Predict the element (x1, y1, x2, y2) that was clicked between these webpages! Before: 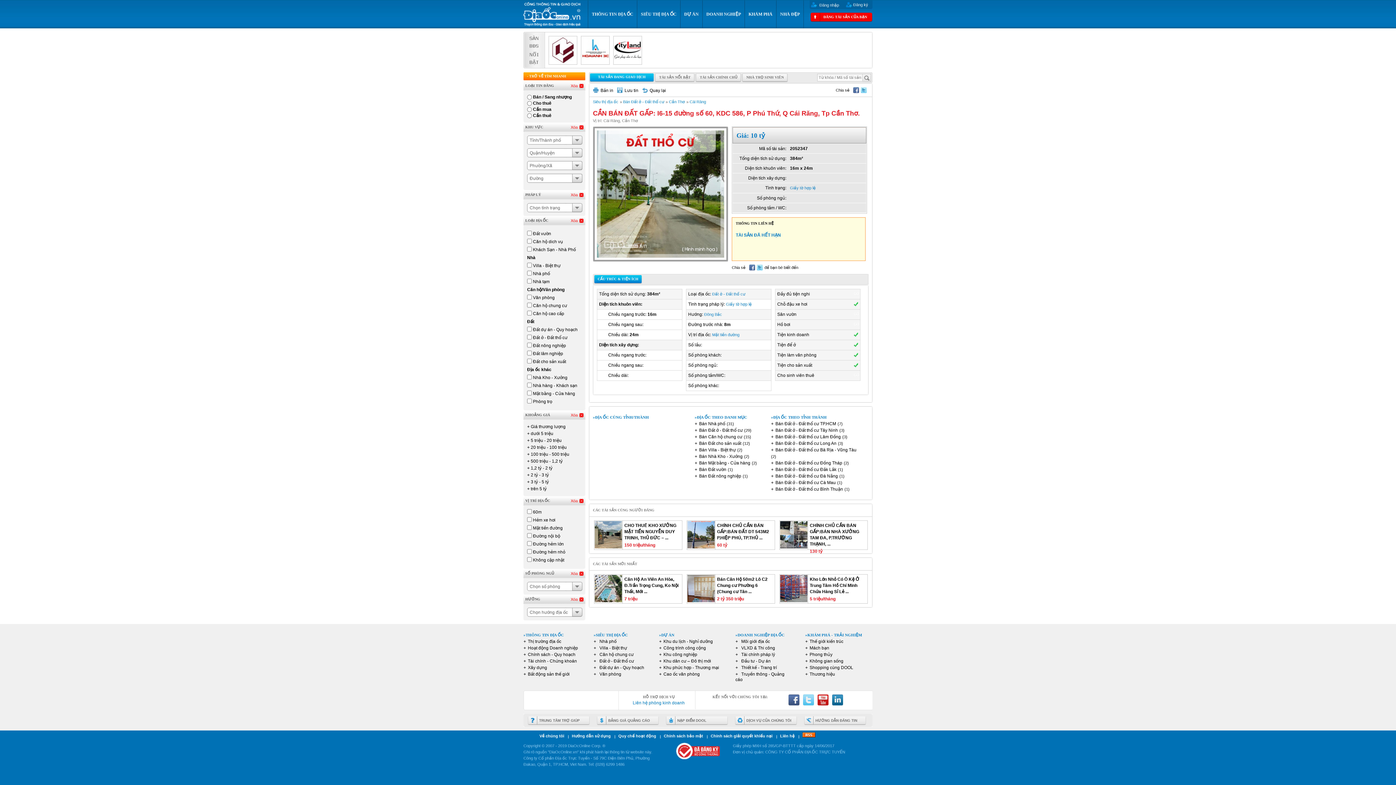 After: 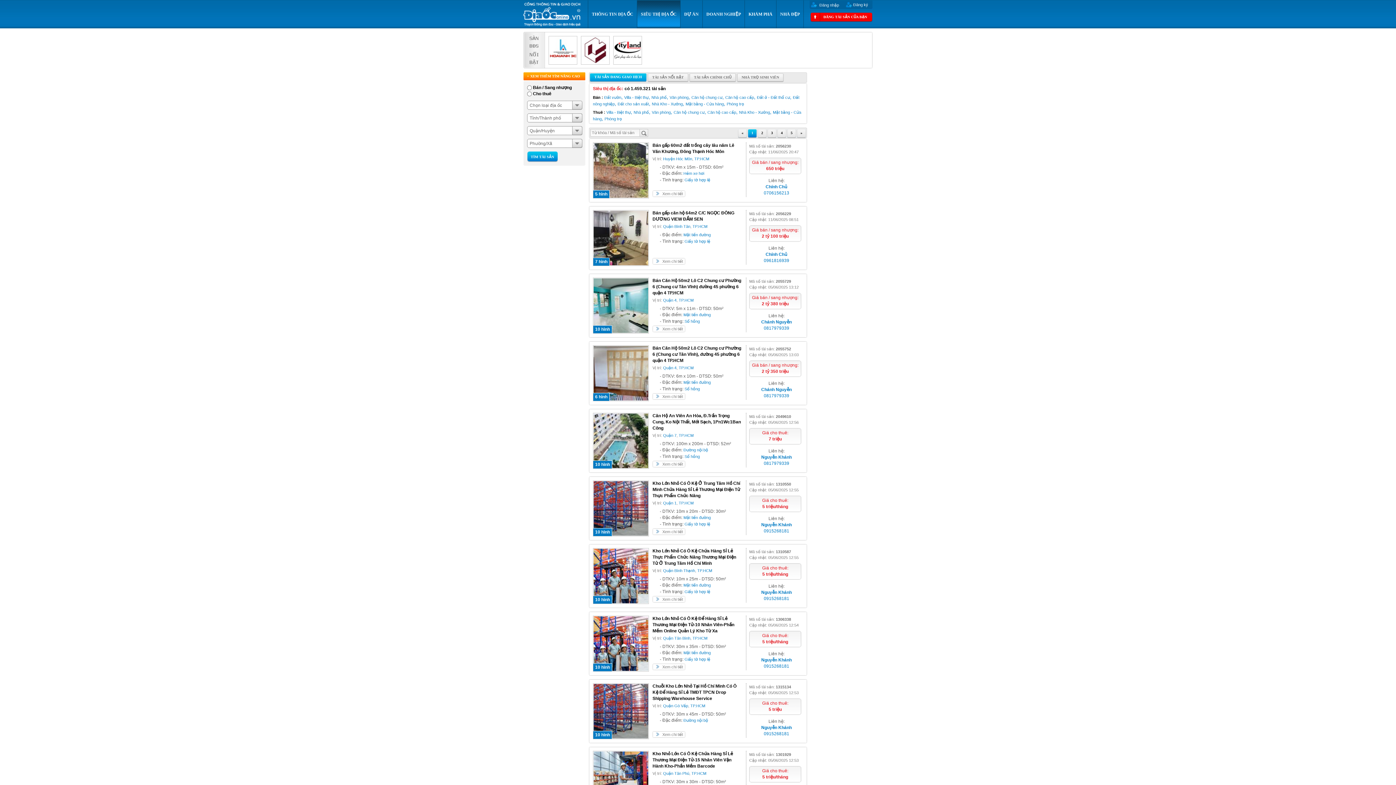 Action: label: Tìm tài sản bất động sản bbox: (862, 73, 871, 81)